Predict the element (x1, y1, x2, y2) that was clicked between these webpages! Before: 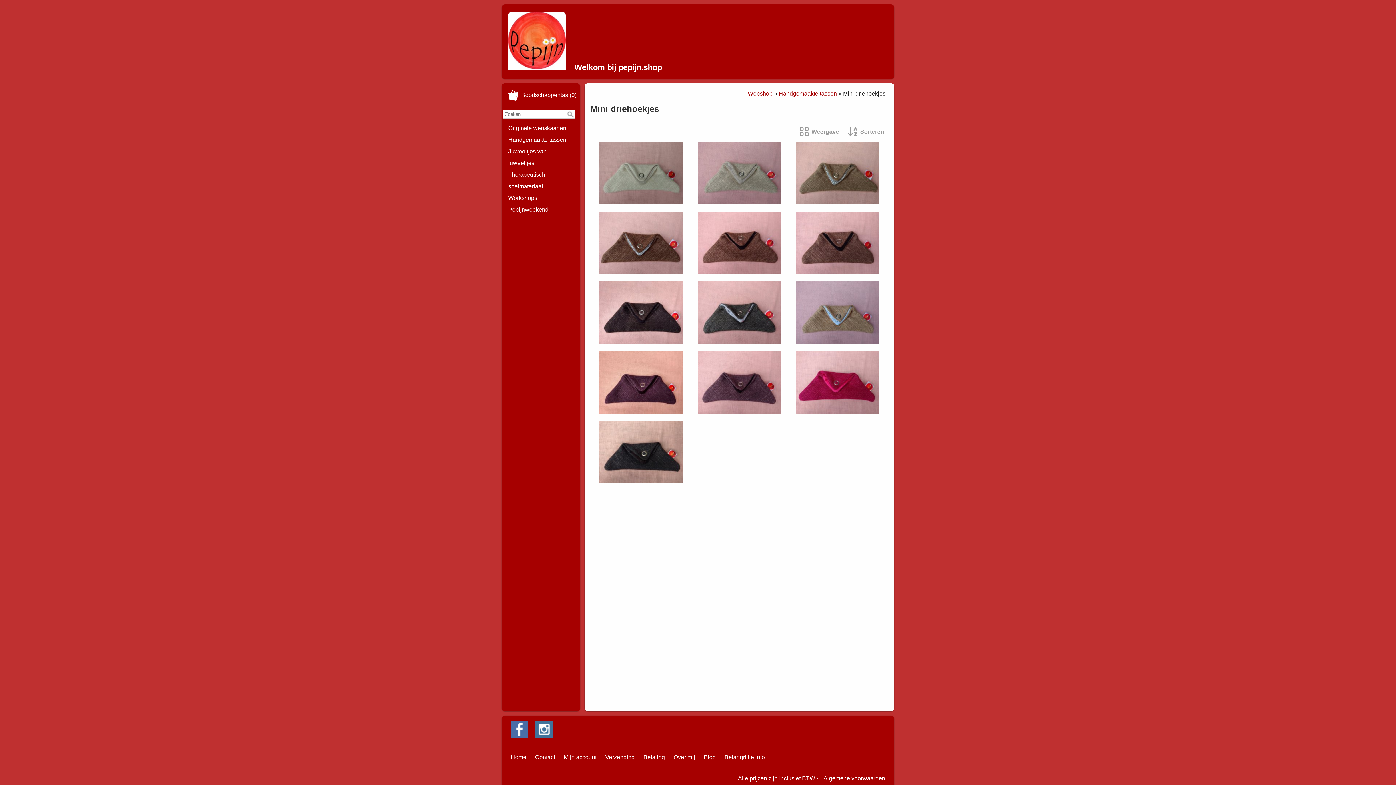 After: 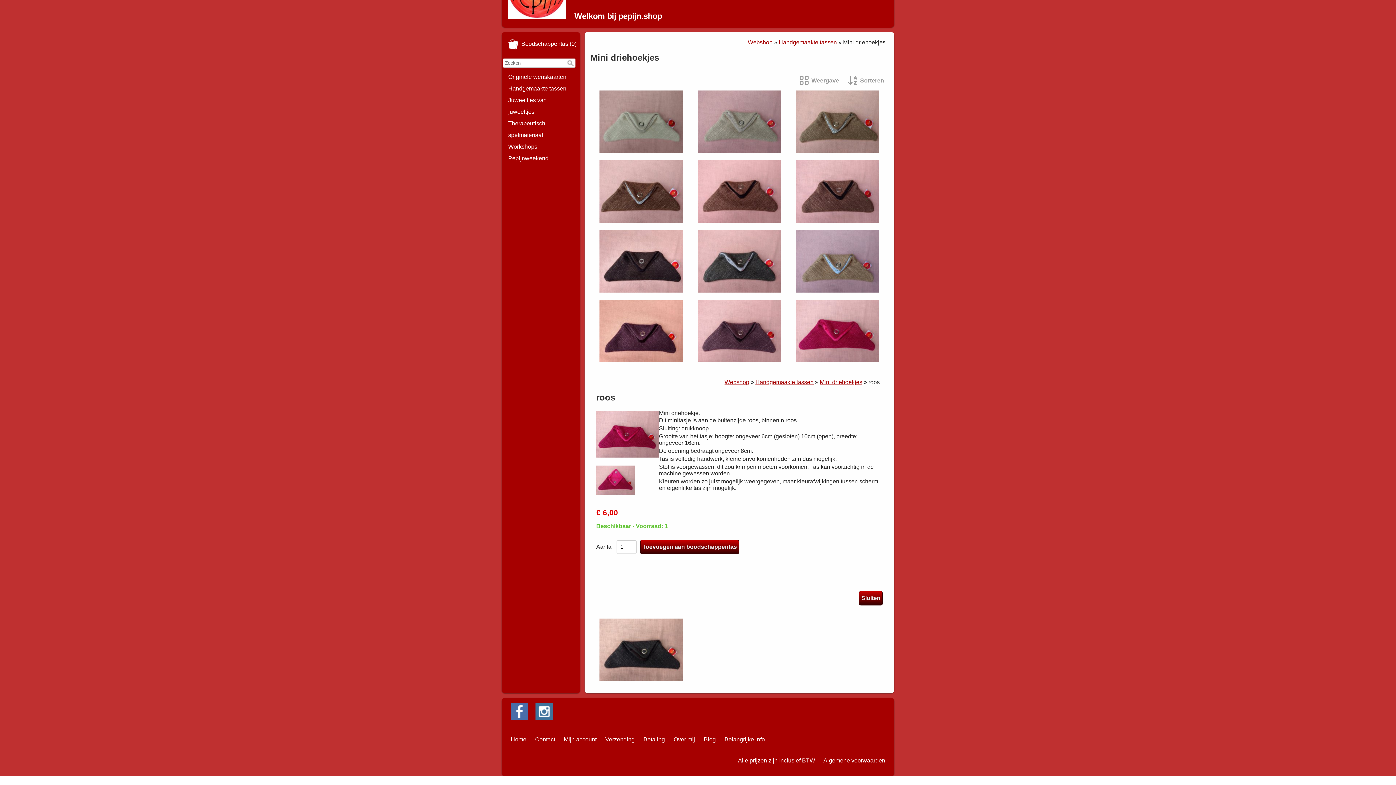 Action: bbox: (790, 347, 885, 417)